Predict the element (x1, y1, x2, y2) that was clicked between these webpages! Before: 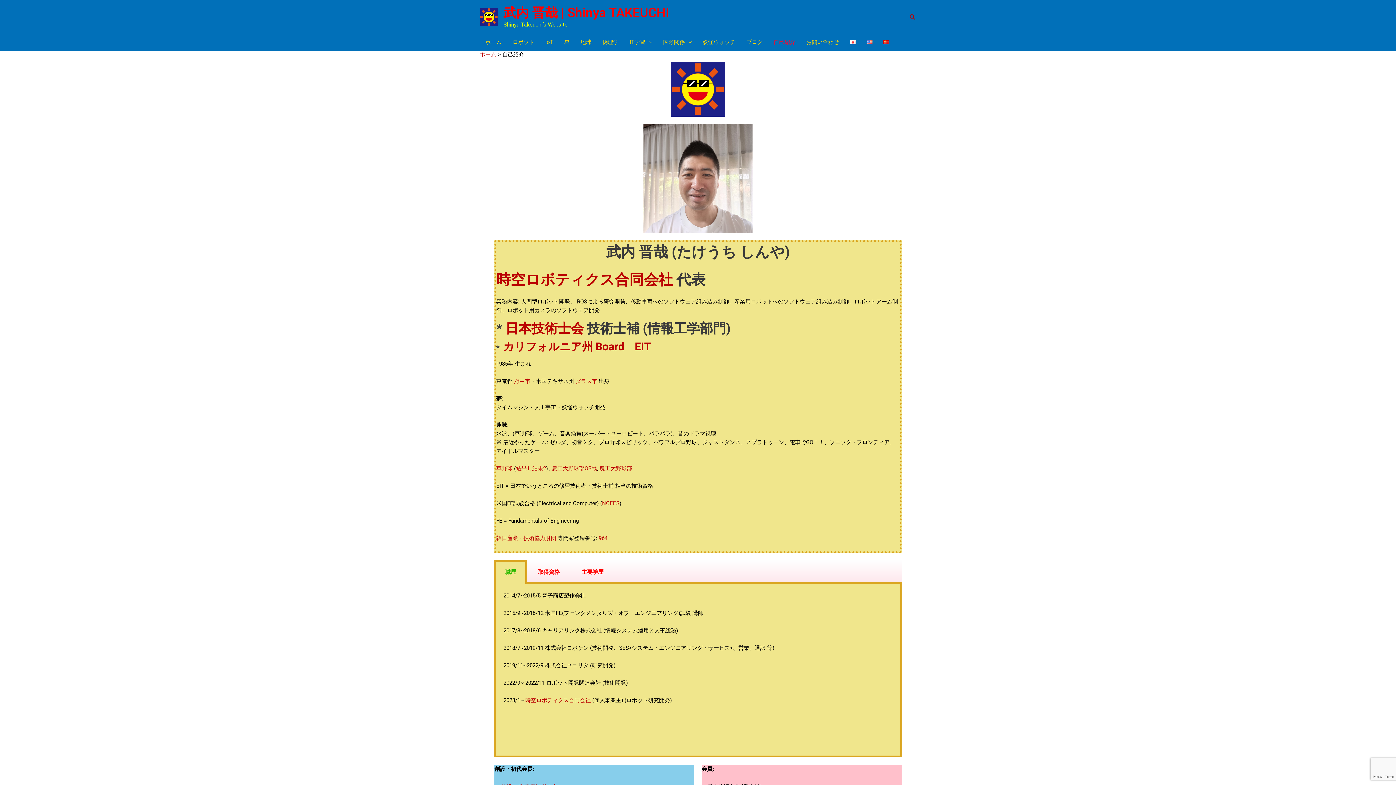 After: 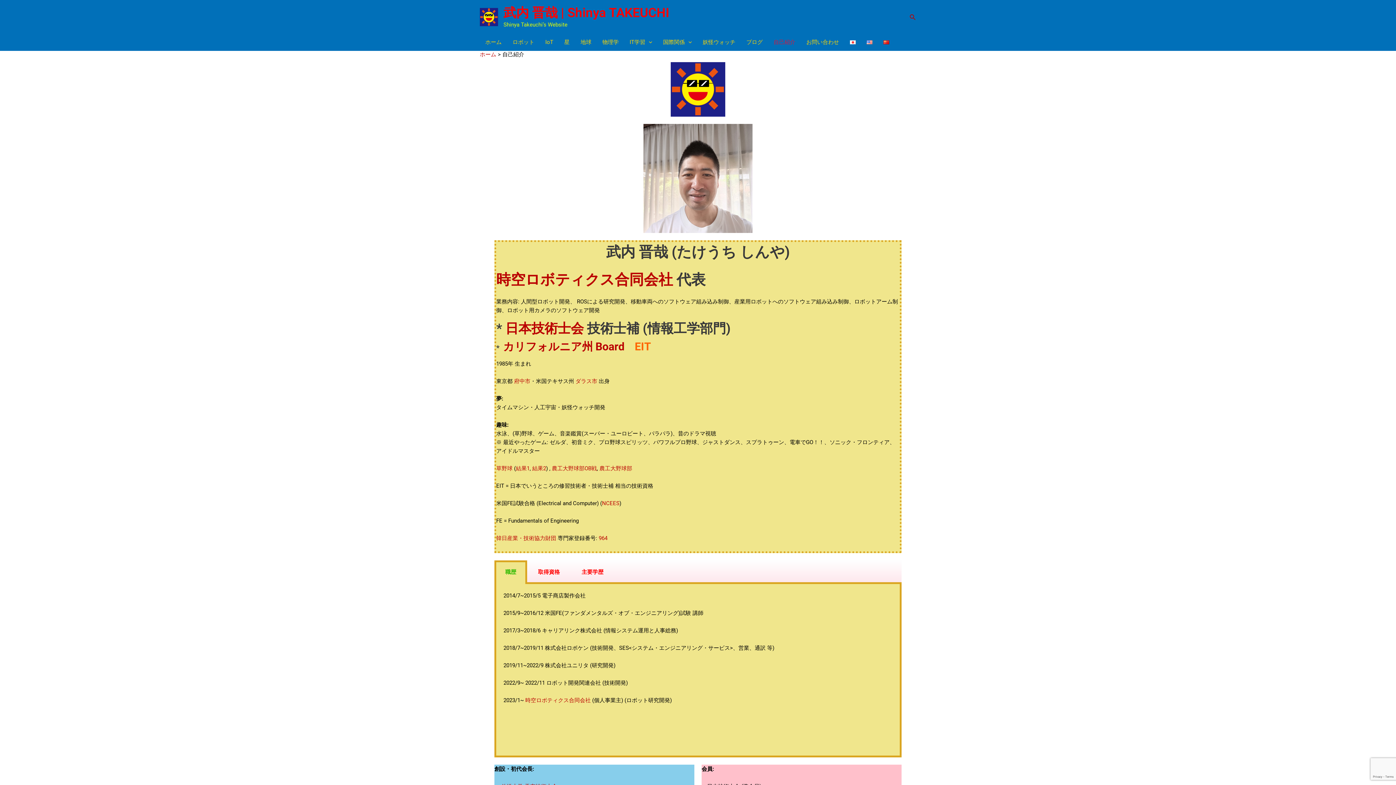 Action: bbox: (634, 340, 651, 353) label: EIT